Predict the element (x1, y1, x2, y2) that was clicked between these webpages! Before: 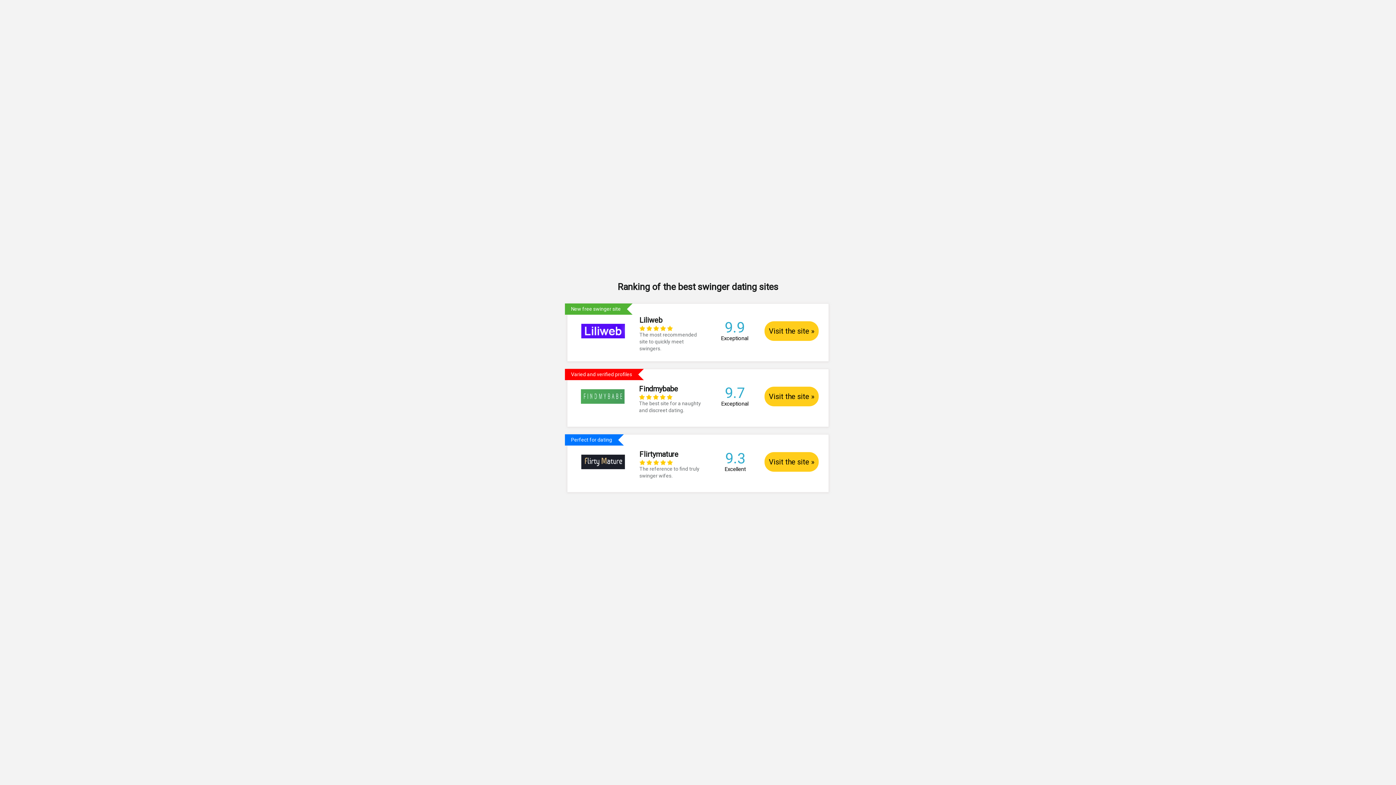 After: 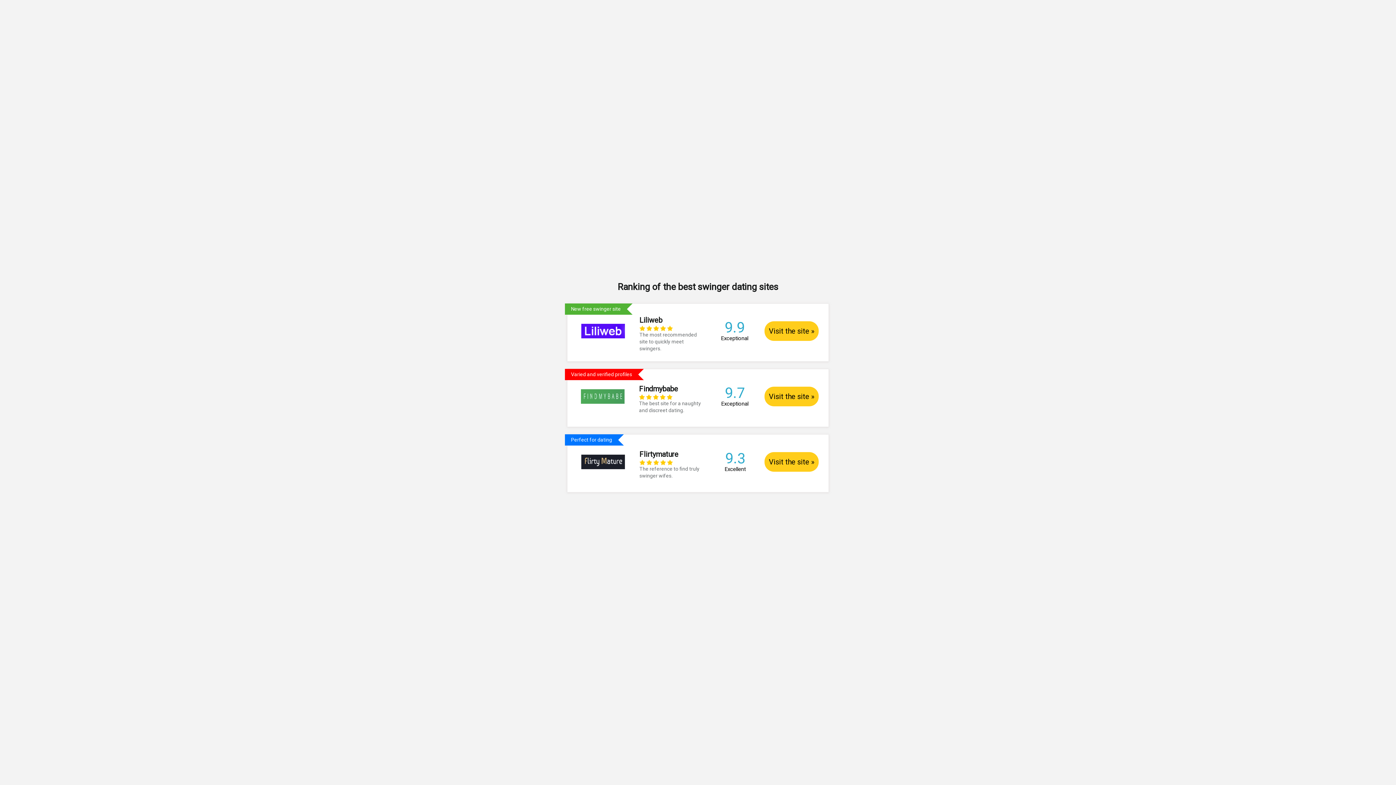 Action: bbox: (567, 369, 828, 419) label: Varied and verified profiles
	
Findmybabe
    
The best site for a naughty and discreet dating.
	9.7 Exceptional	Visit the site »